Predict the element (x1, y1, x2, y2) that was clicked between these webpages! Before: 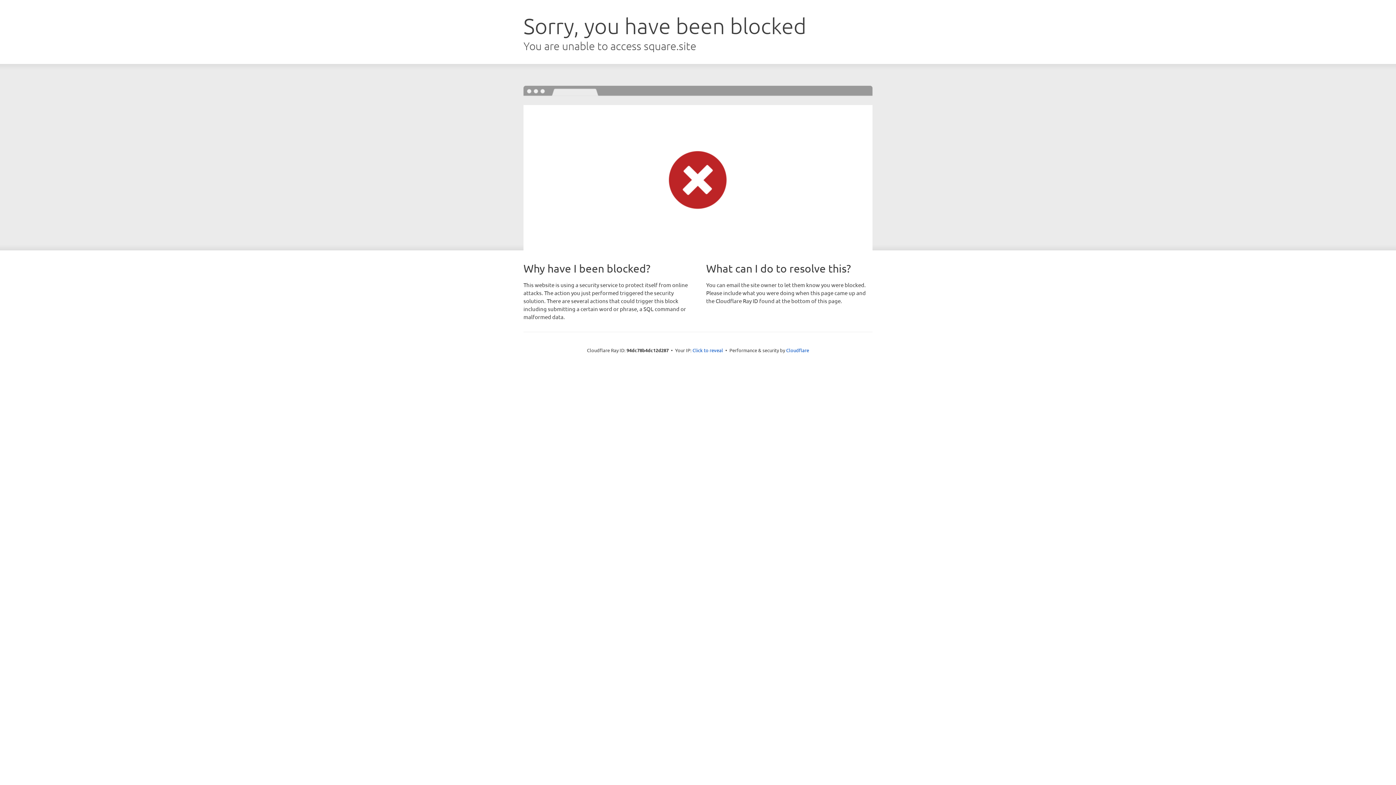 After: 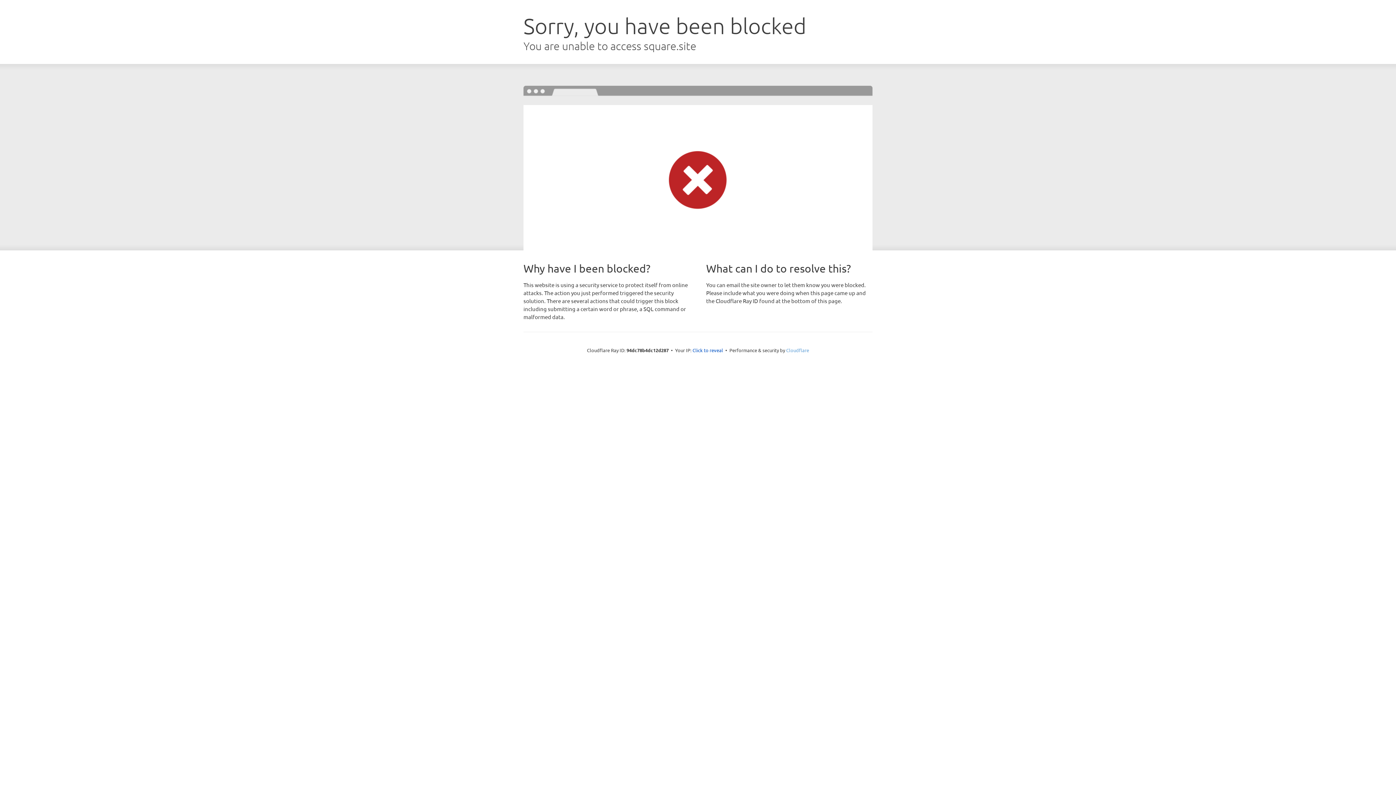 Action: bbox: (786, 347, 809, 353) label: Cloudflare